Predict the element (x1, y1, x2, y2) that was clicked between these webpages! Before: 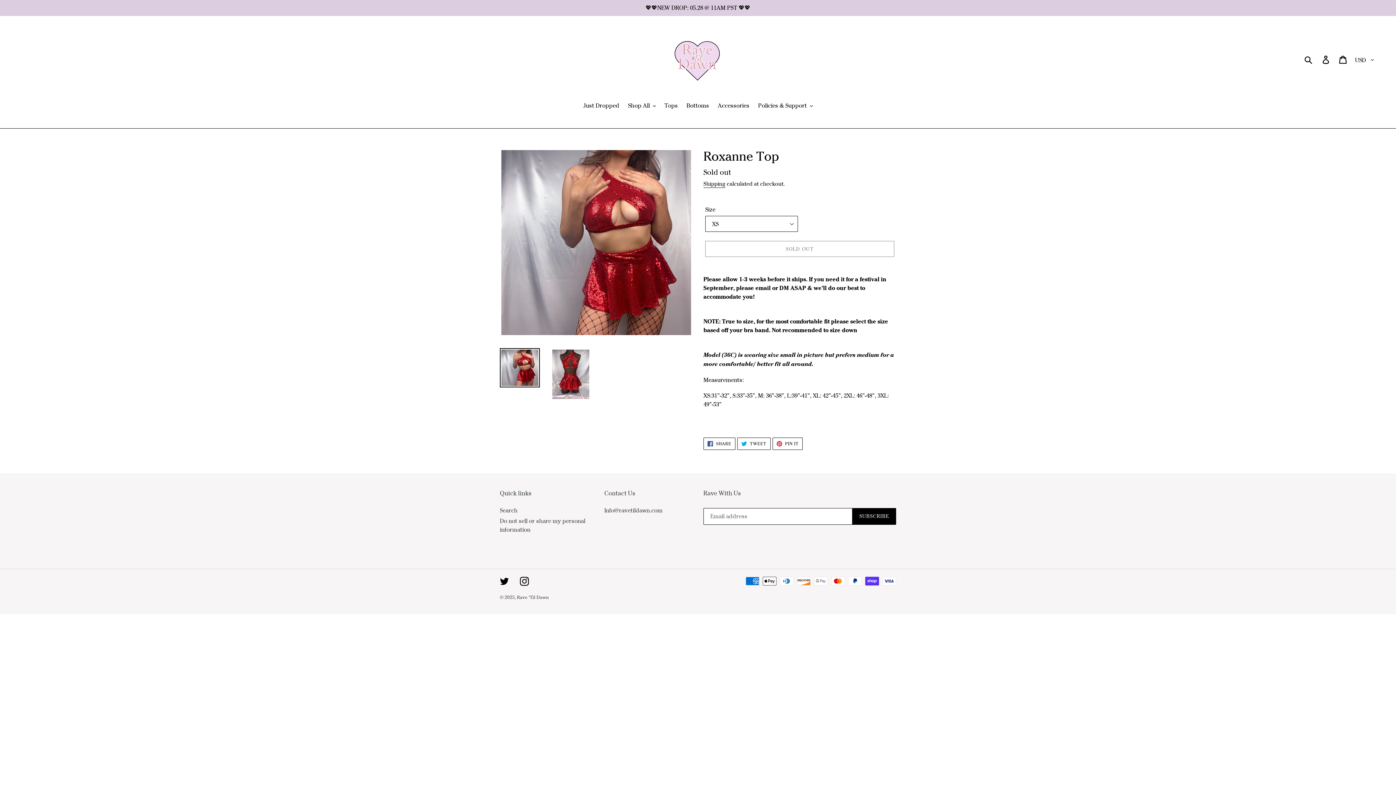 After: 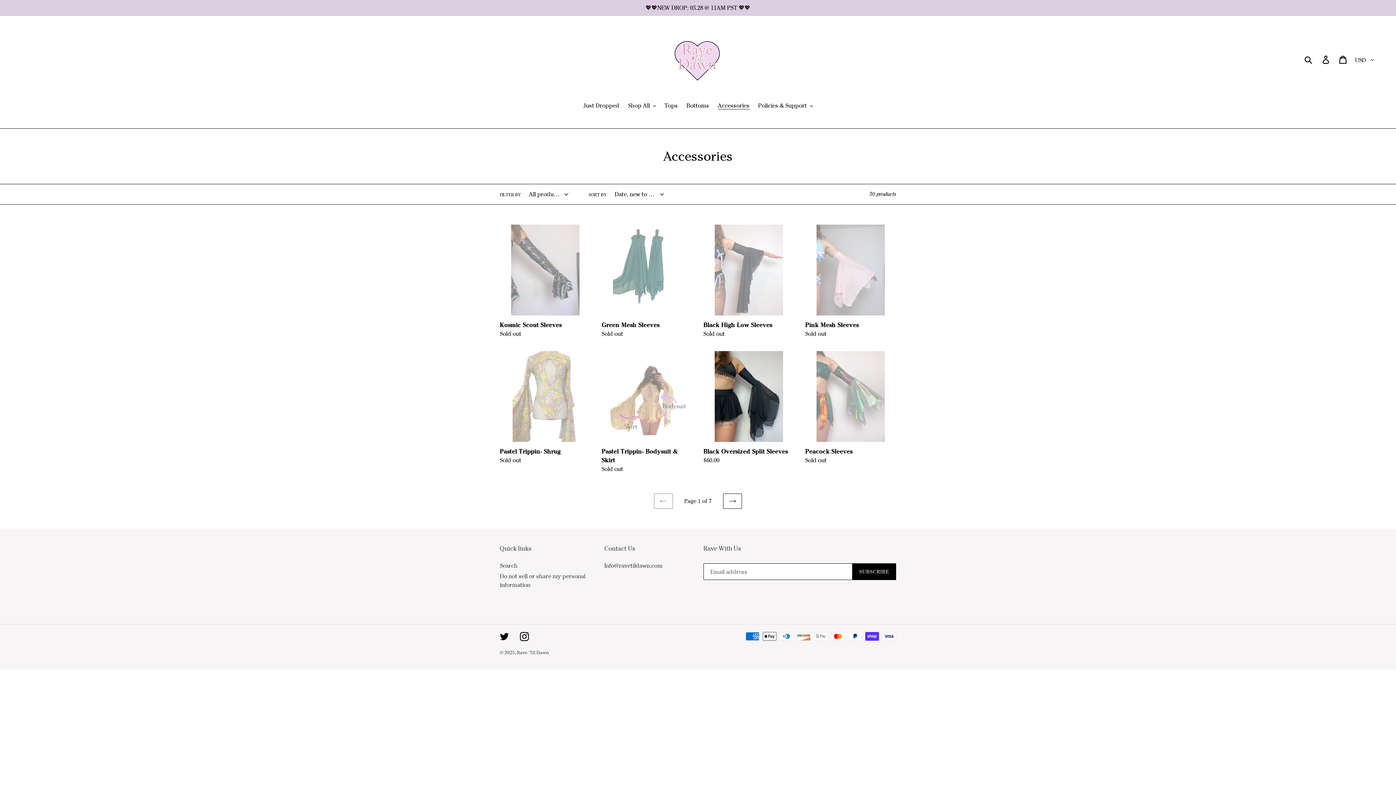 Action: label: Accessories bbox: (714, 101, 753, 111)